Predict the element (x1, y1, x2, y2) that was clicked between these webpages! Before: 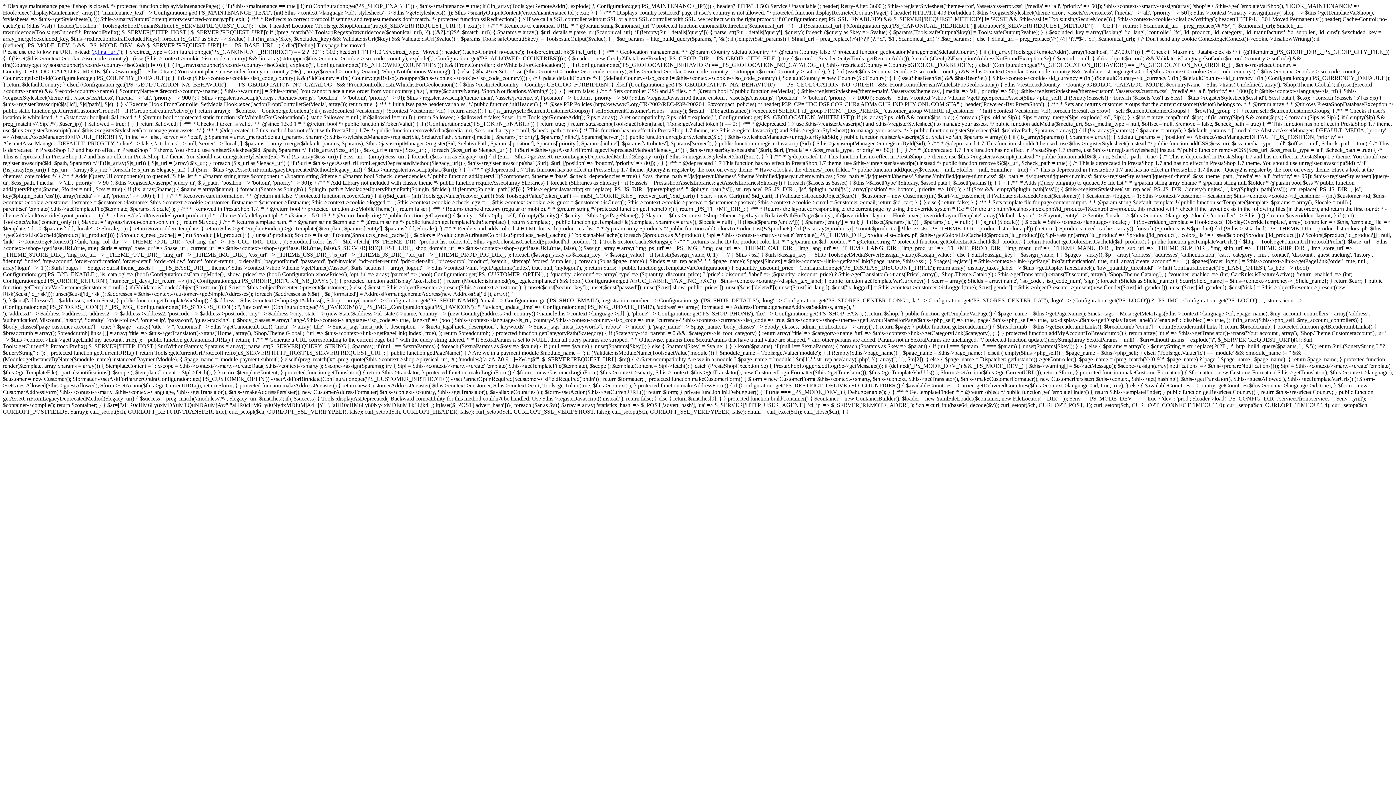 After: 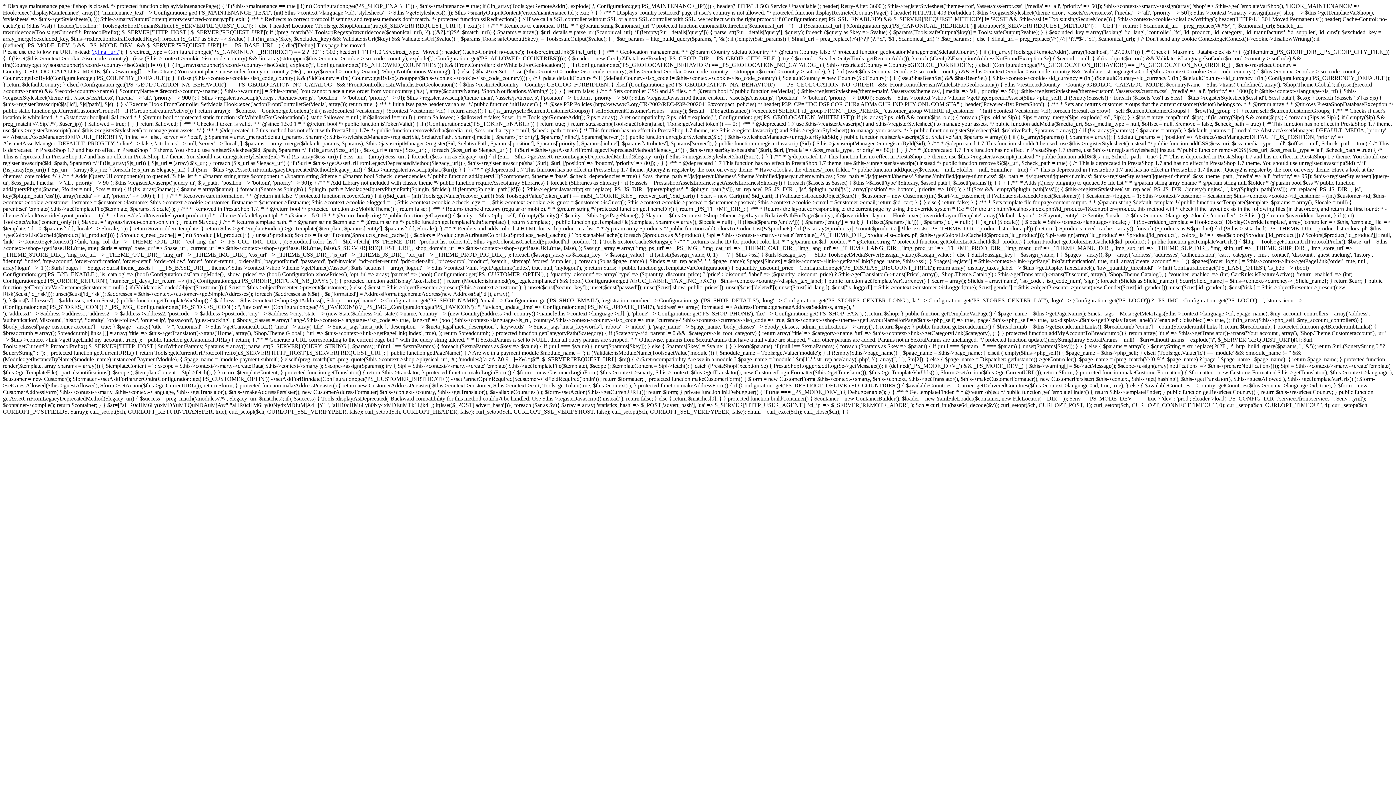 Action: bbox: (92, 48, 119, 54) label: '.$final_url.'